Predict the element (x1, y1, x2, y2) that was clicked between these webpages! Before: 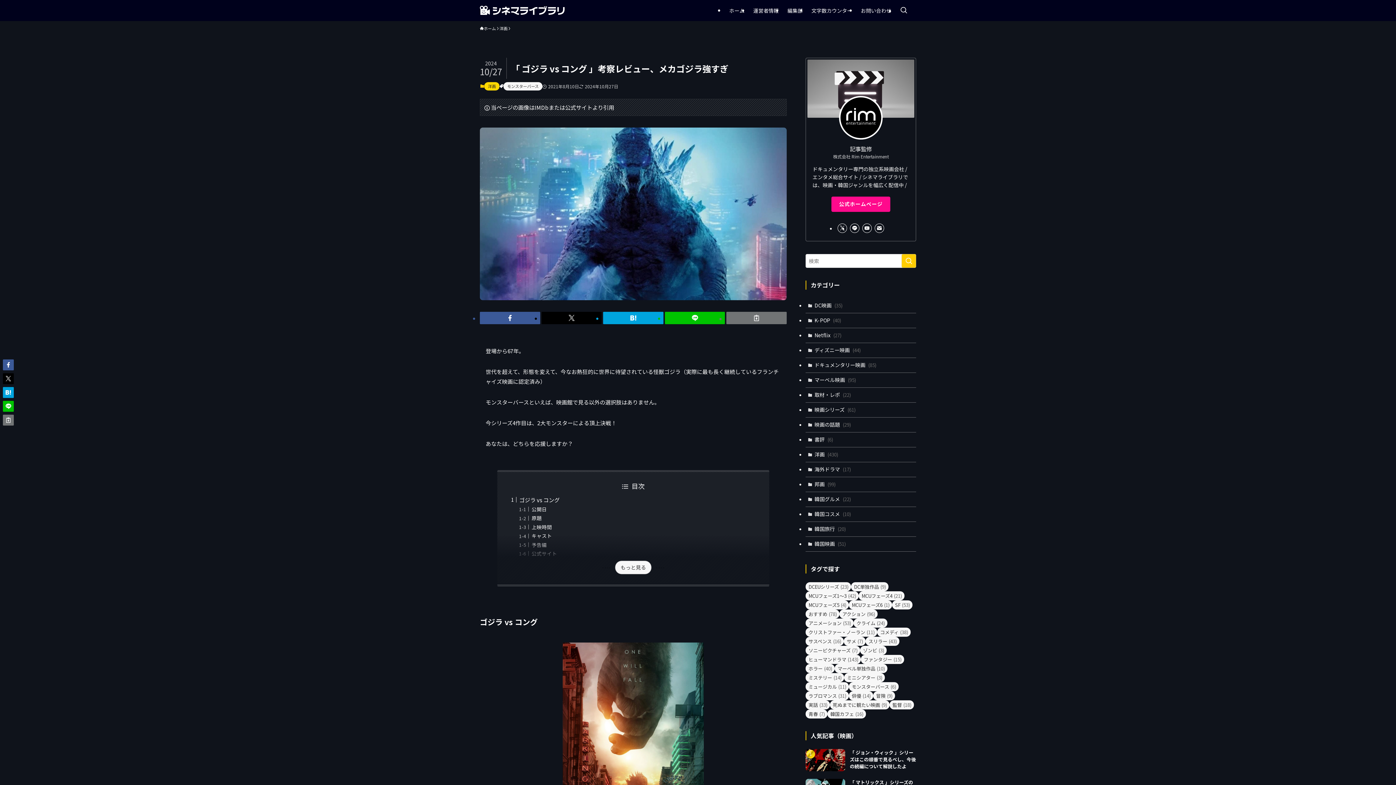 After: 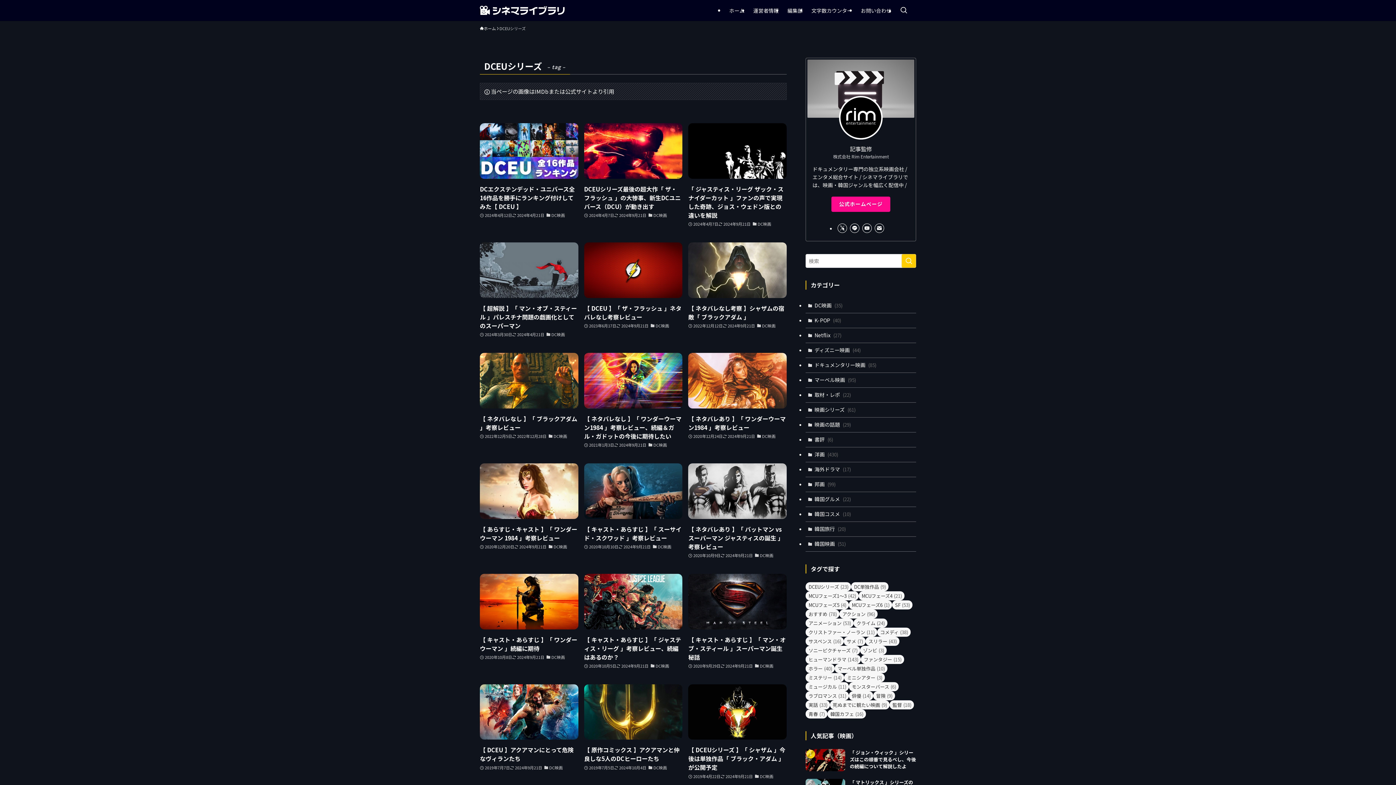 Action: bbox: (805, 582, 851, 591) label: DCEUシリーズ (23個の項目)